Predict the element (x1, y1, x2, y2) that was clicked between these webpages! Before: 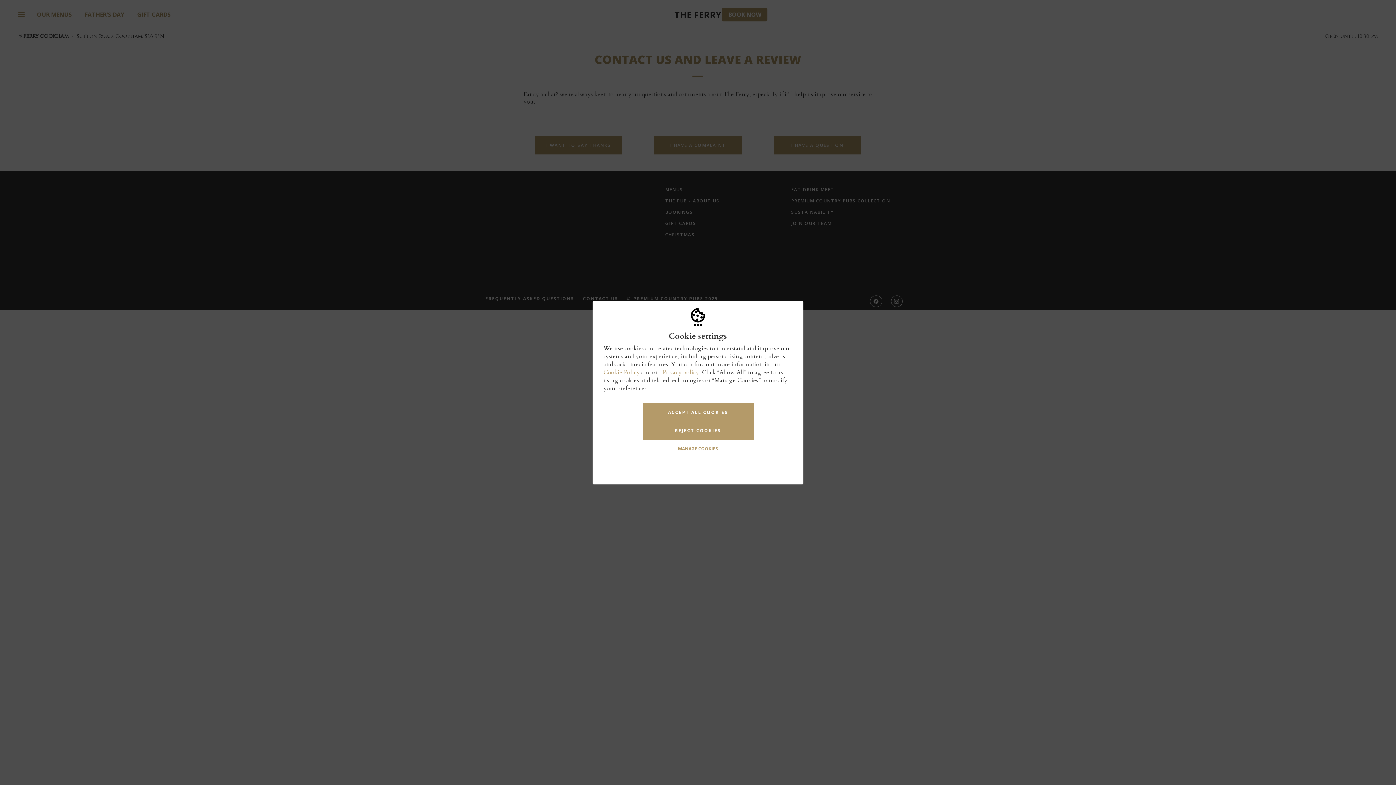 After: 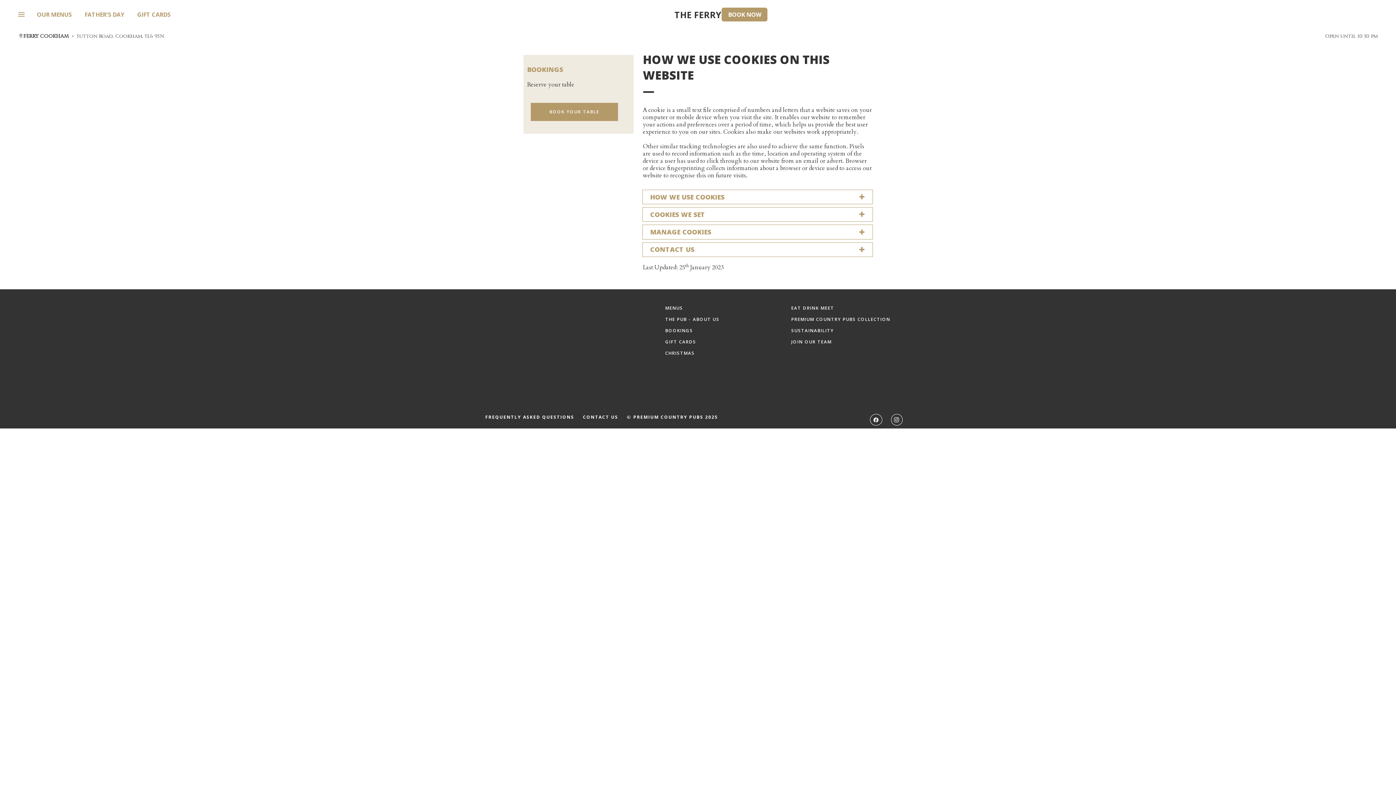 Action: bbox: (603, 368, 640, 376) label: Cookie Policy